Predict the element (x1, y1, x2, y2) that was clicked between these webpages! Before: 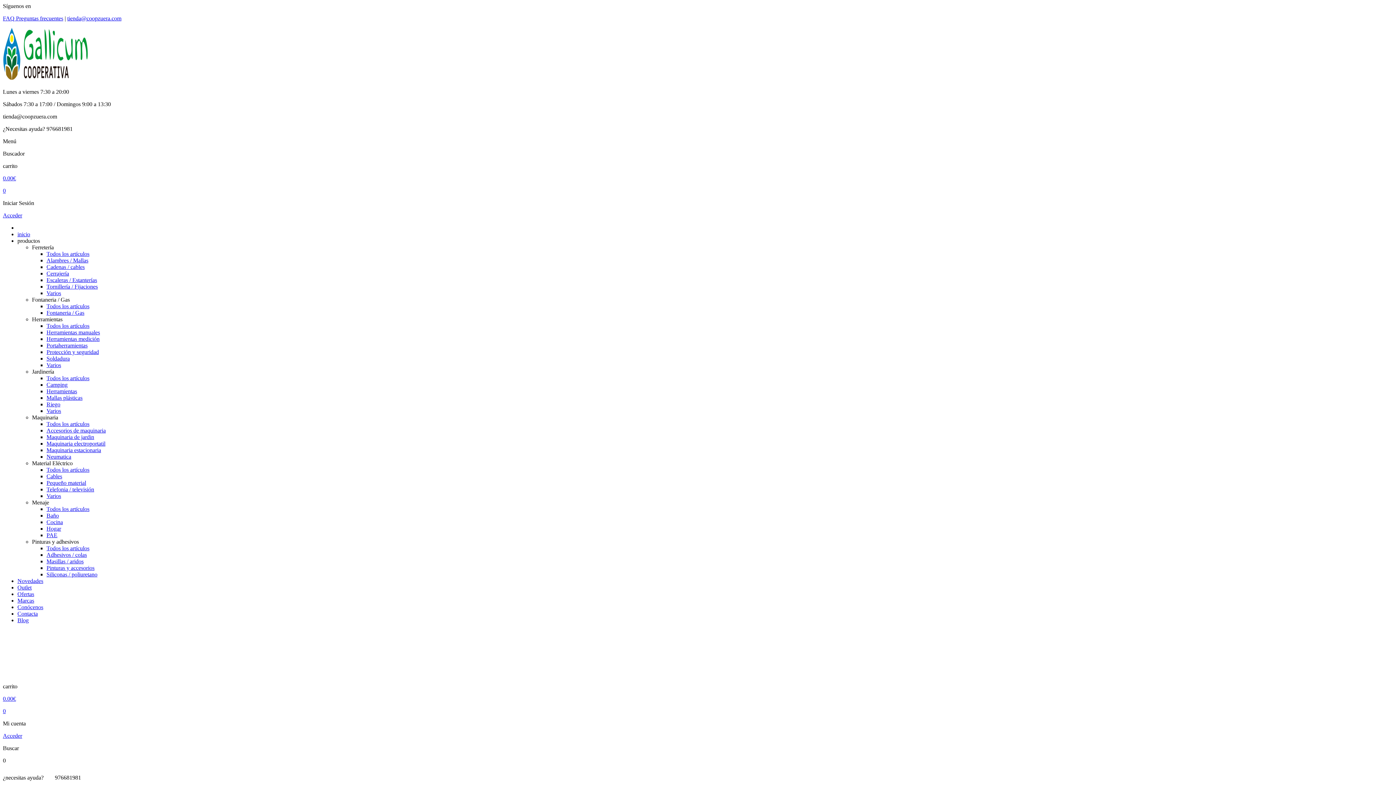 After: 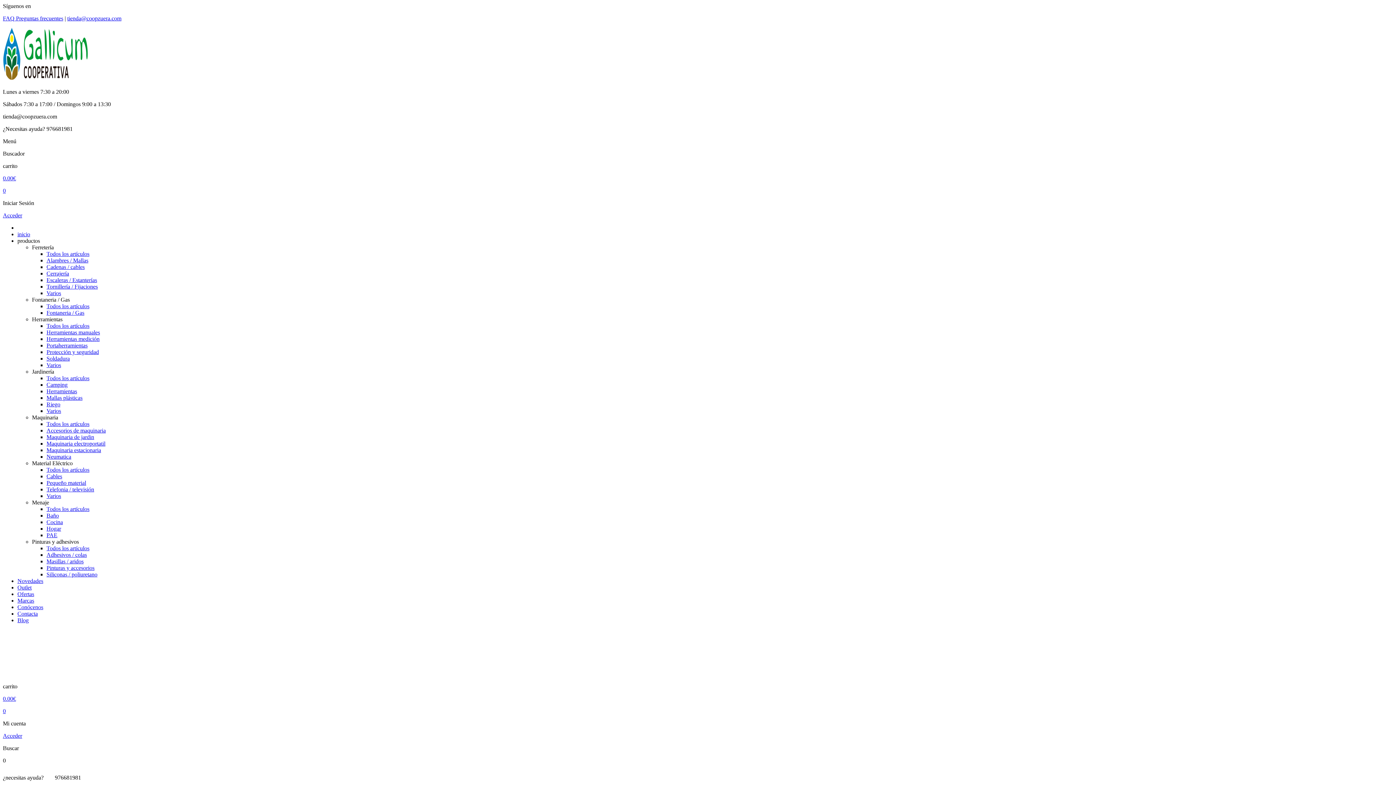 Action: bbox: (46, 466, 89, 473) label: Todos los artículos